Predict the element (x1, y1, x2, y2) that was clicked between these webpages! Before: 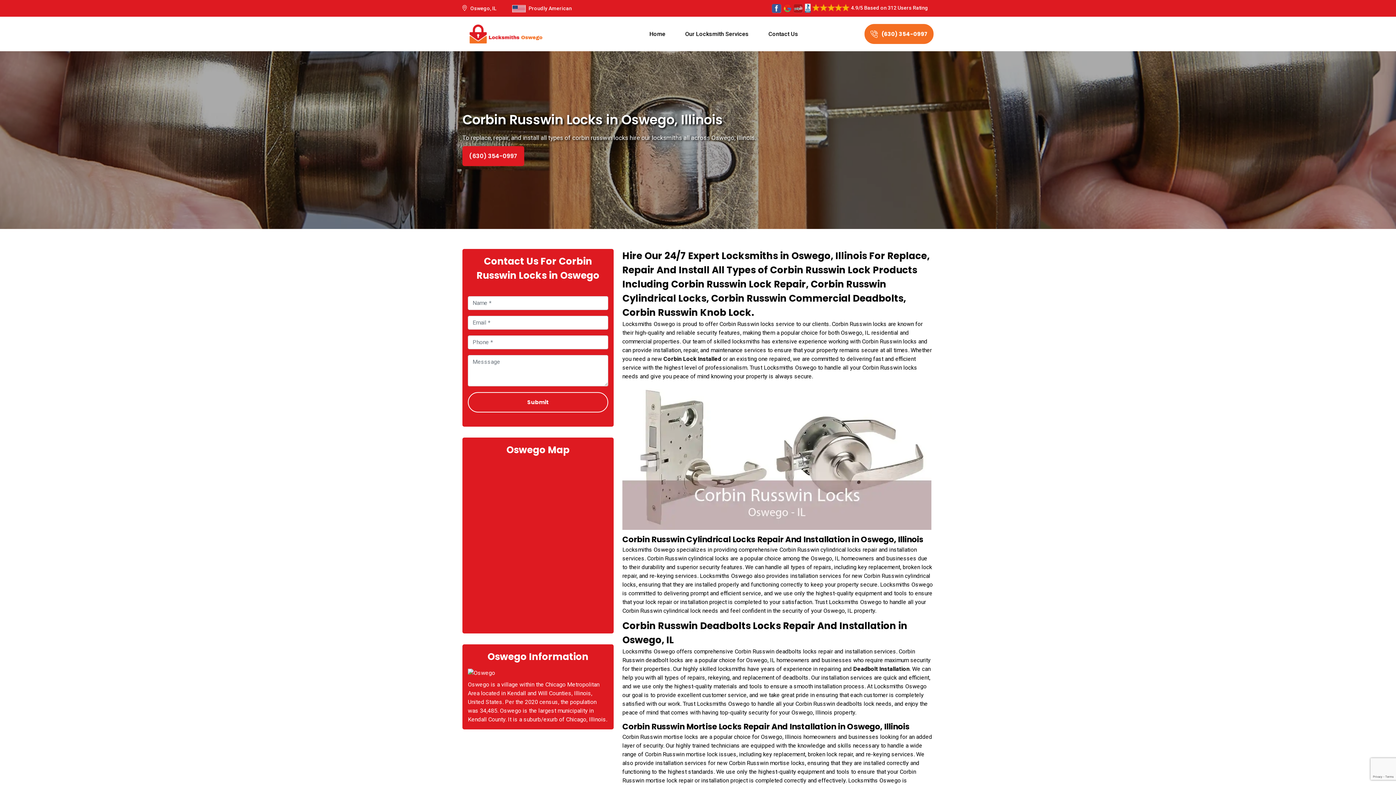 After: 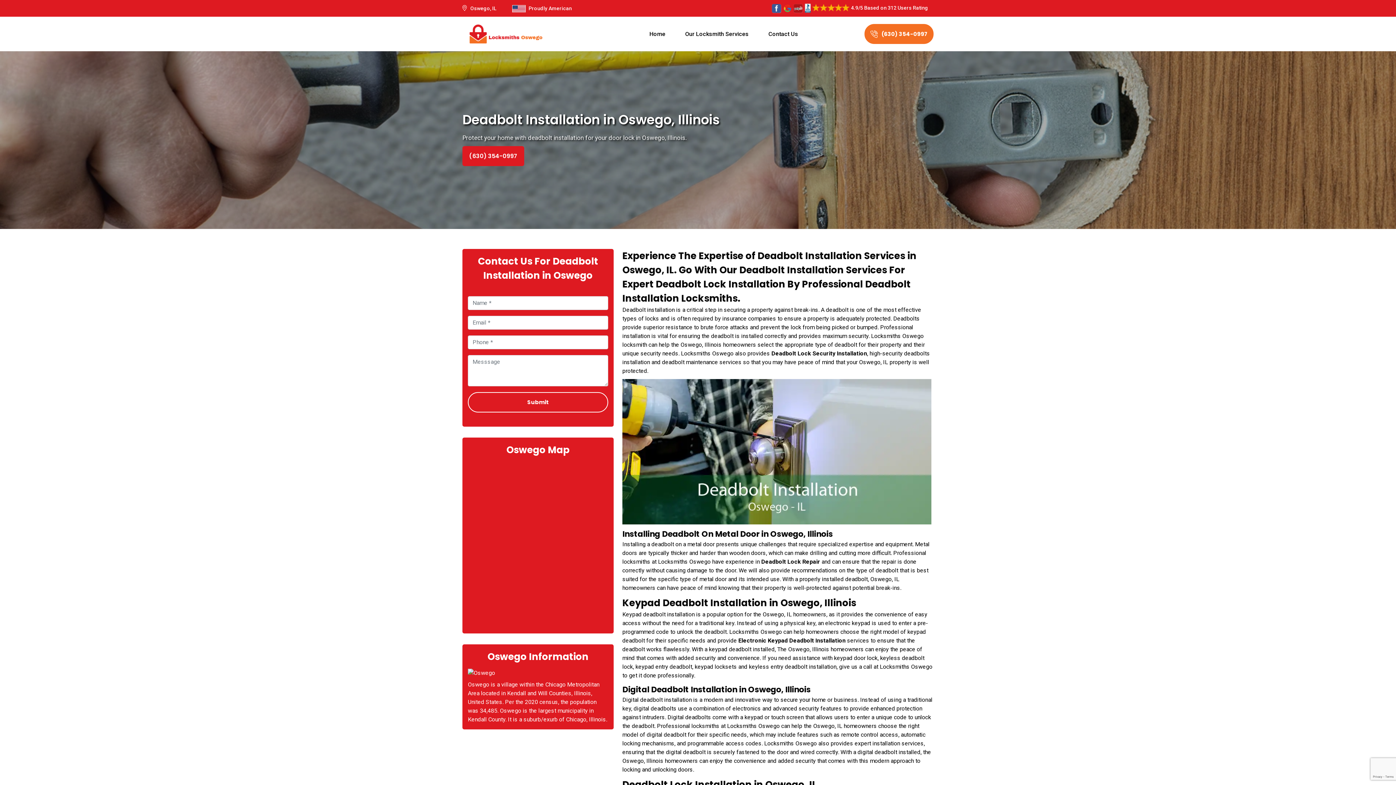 Action: bbox: (853, 665, 909, 672) label: Deadbolt Installation